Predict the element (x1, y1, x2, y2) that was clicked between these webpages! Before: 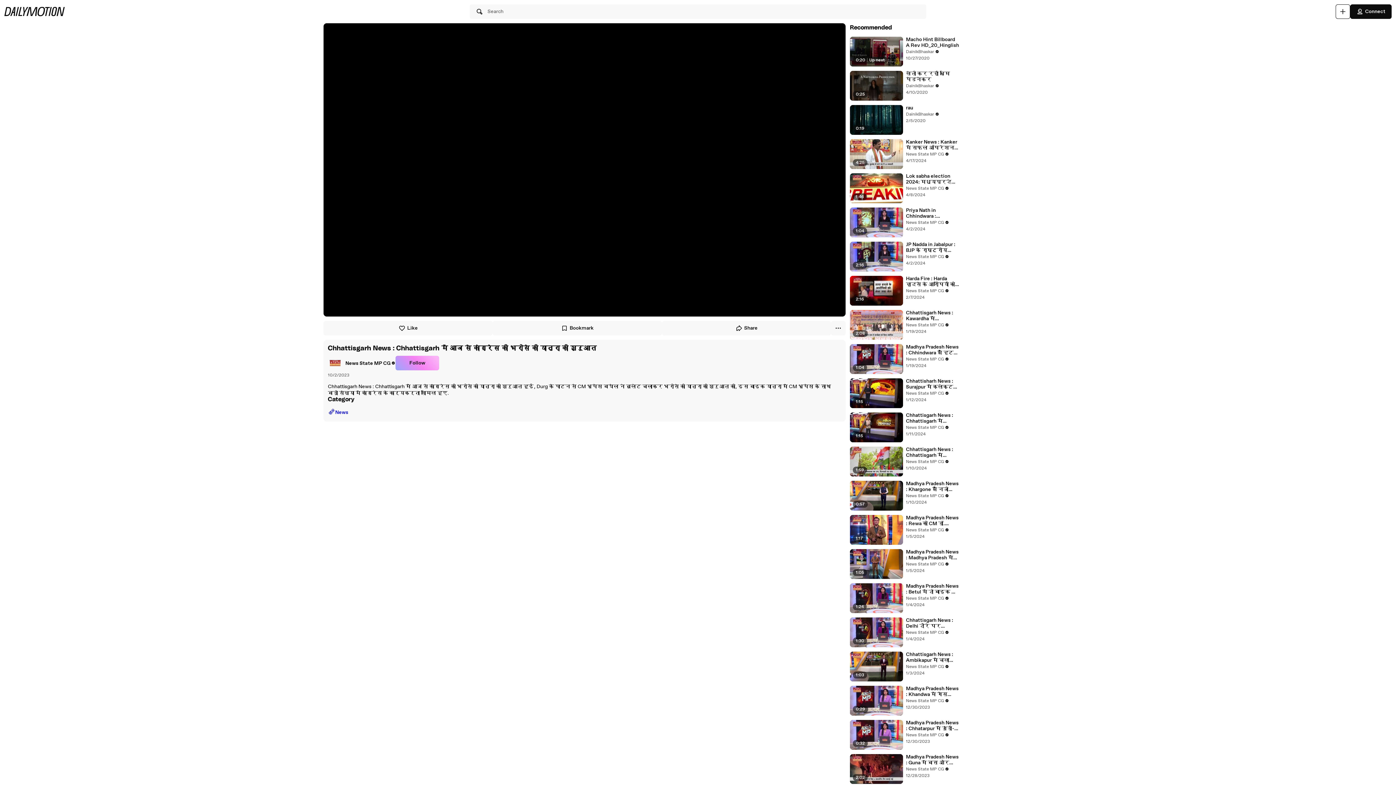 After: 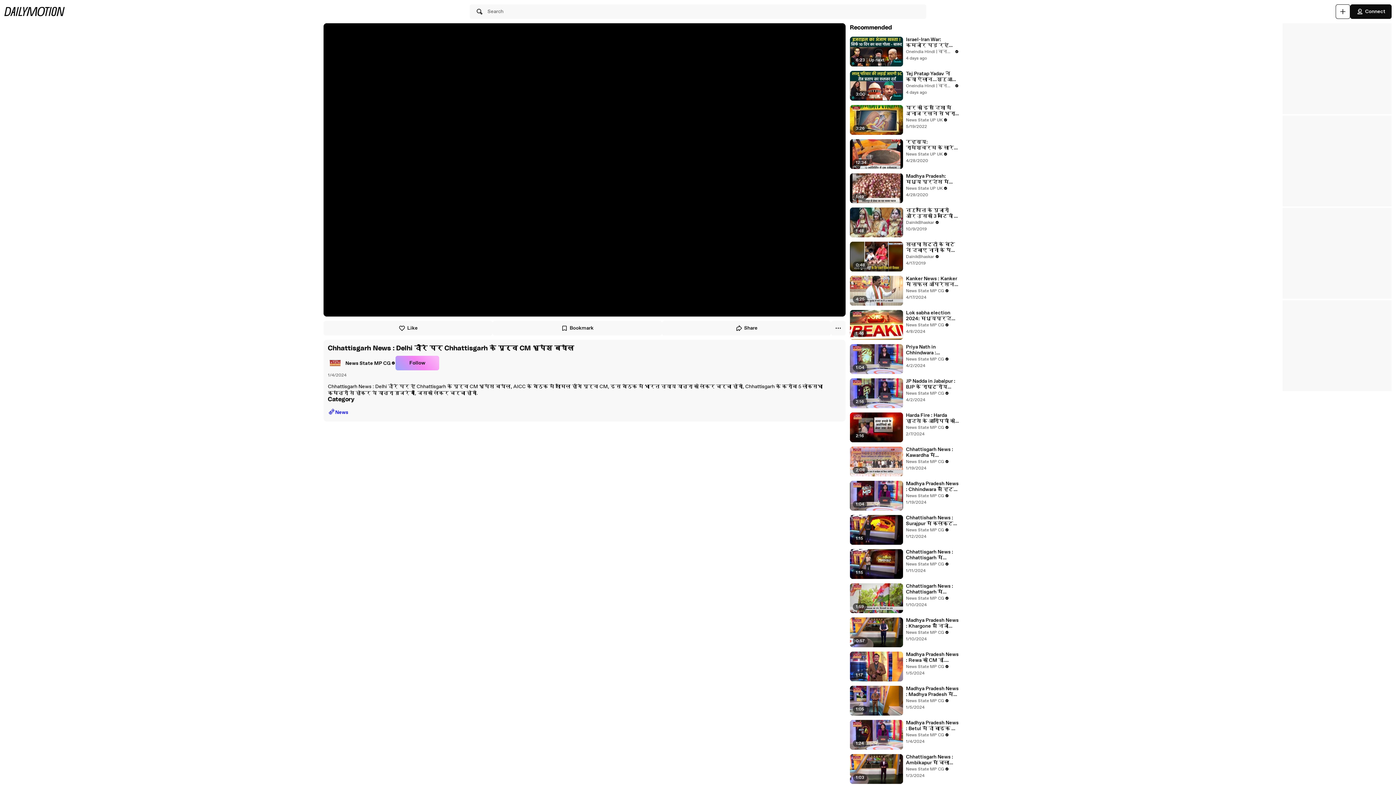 Action: bbox: (906, 617, 959, 629) label: Chhattisgarh News : Delhi दौरे पर Chhattisgarh के पूर्व CM भूपेश बघेल